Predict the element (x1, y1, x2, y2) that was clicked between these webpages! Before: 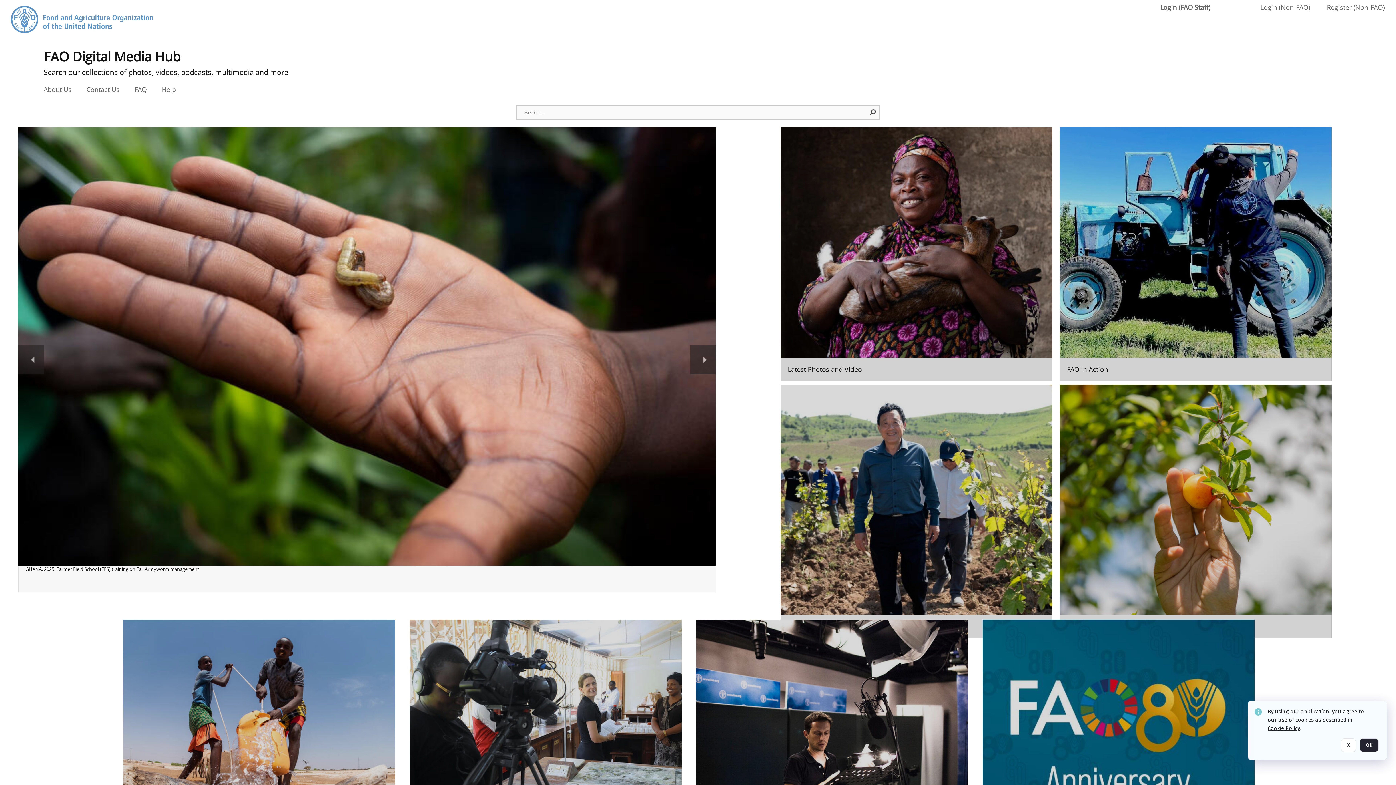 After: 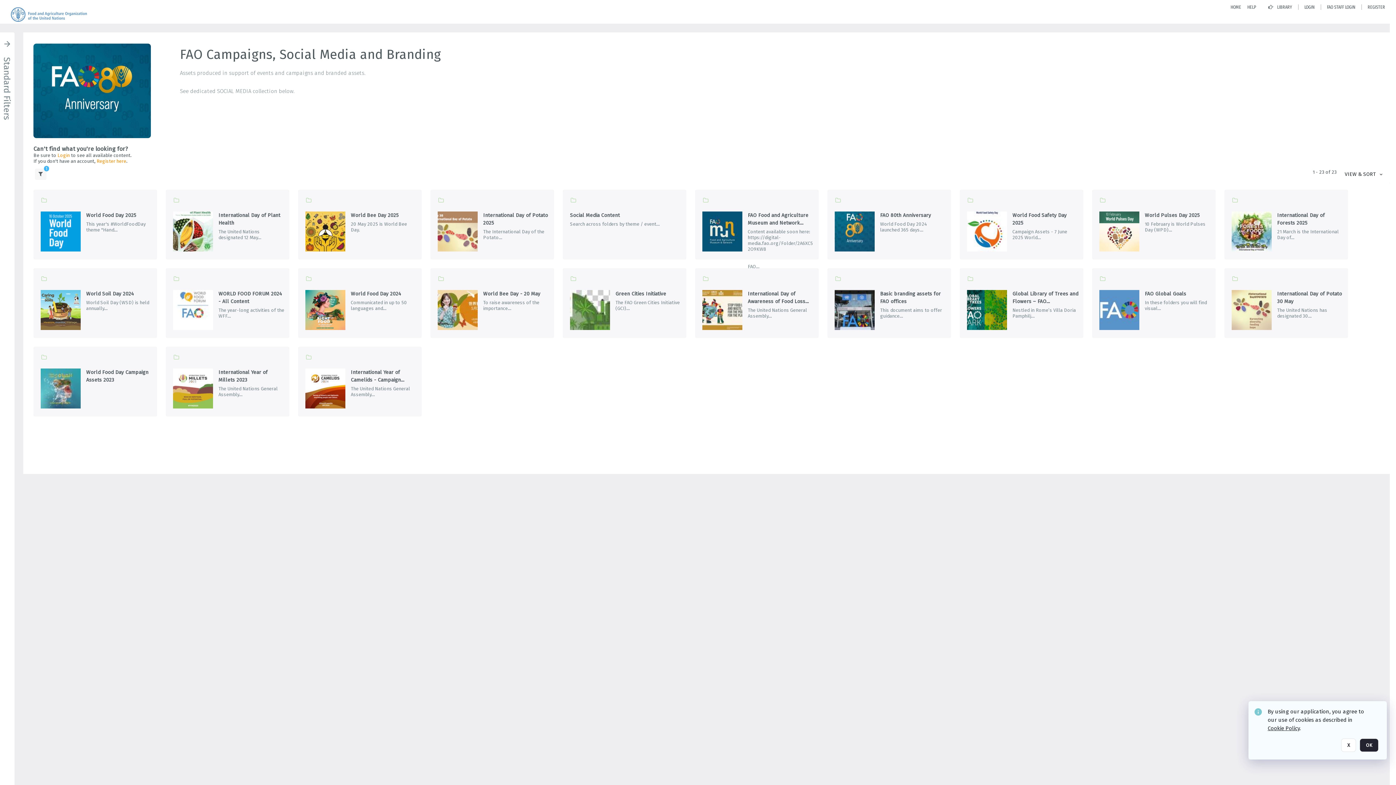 Action: bbox: (982, 620, 1254, 873) label: Go to the package